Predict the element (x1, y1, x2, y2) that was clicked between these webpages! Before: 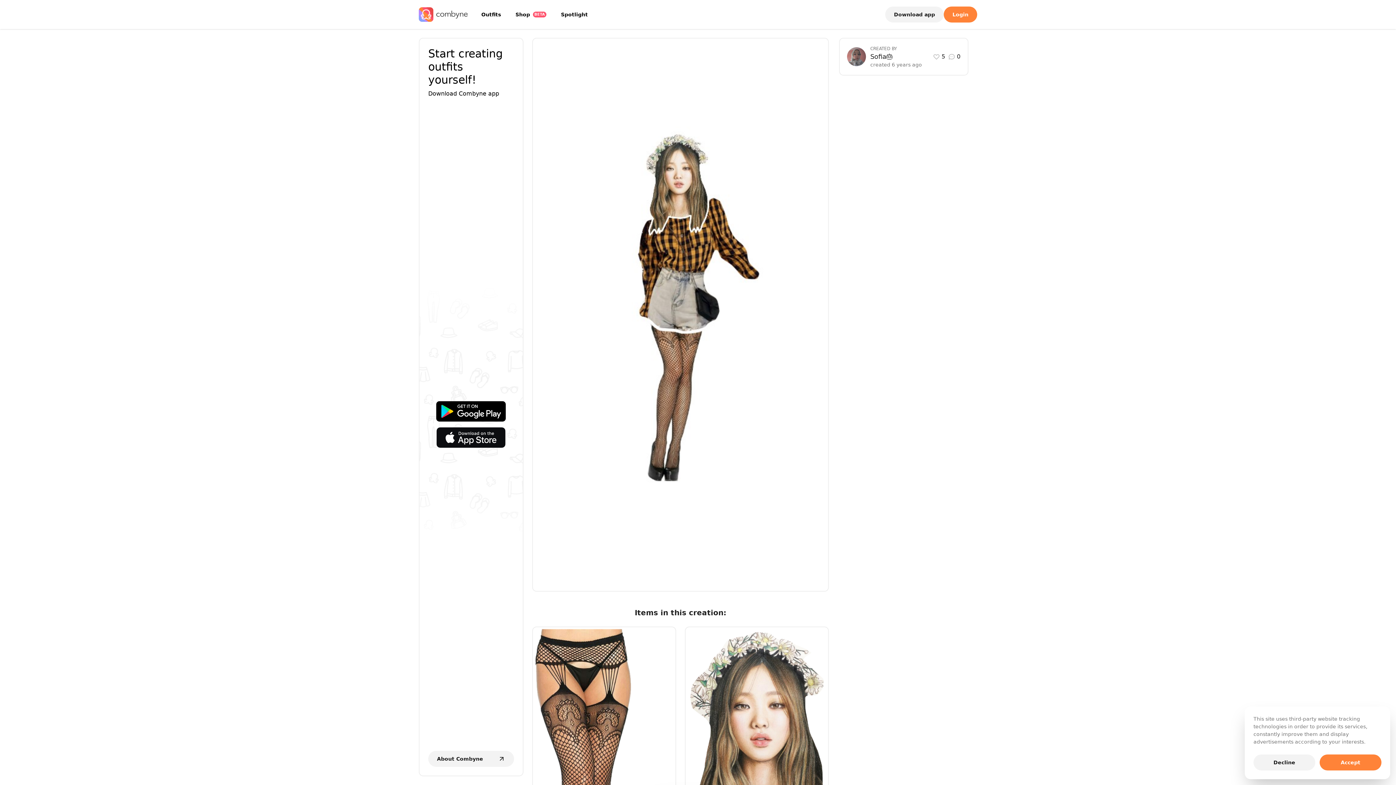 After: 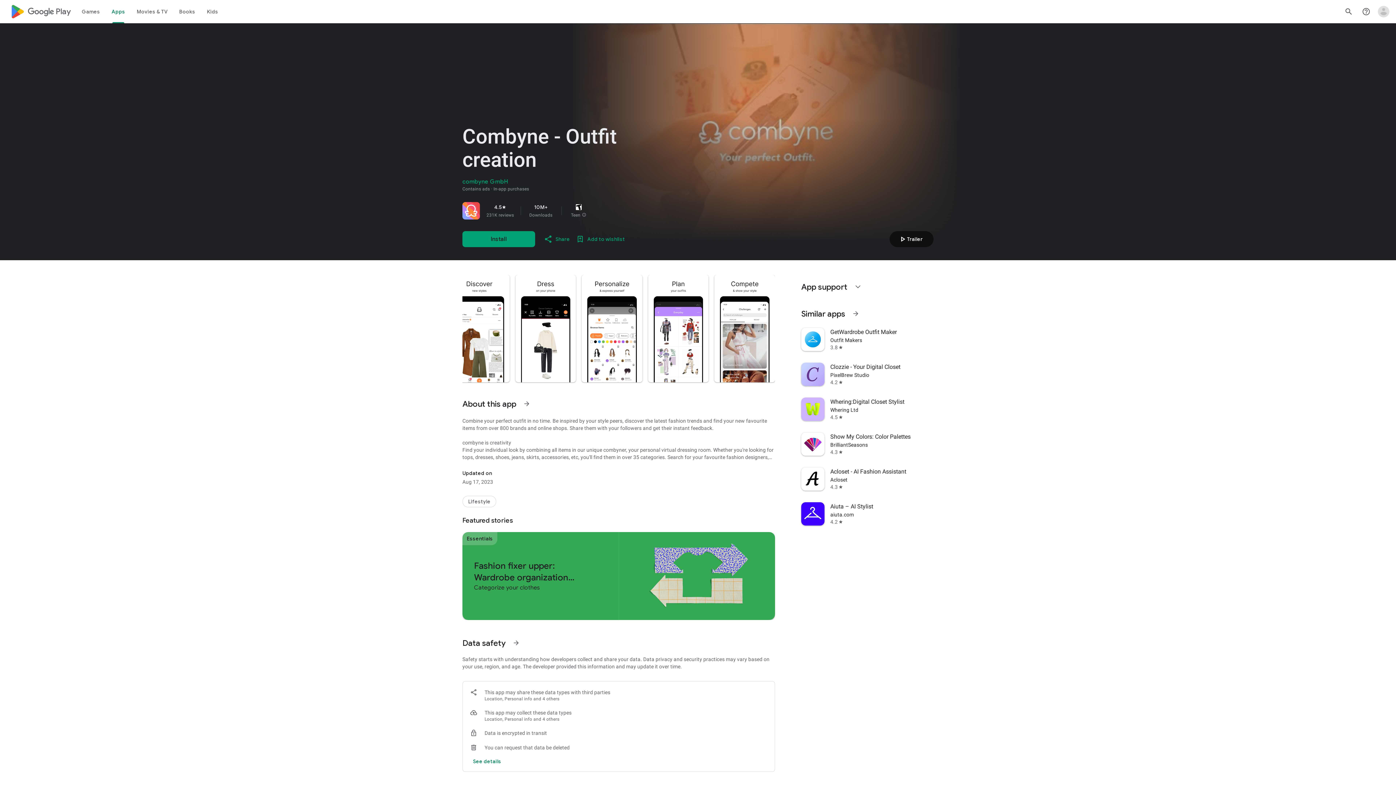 Action: bbox: (419, 401, 522, 421)